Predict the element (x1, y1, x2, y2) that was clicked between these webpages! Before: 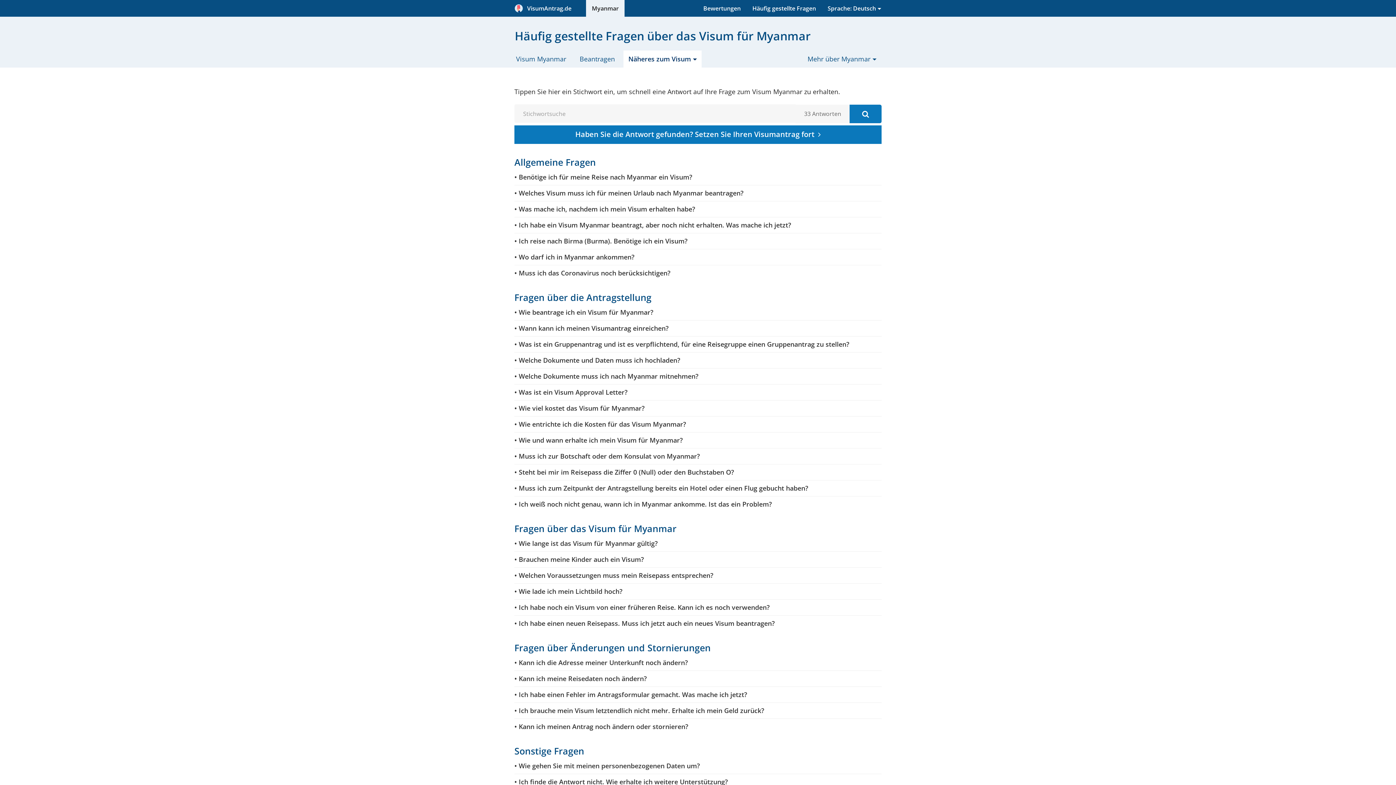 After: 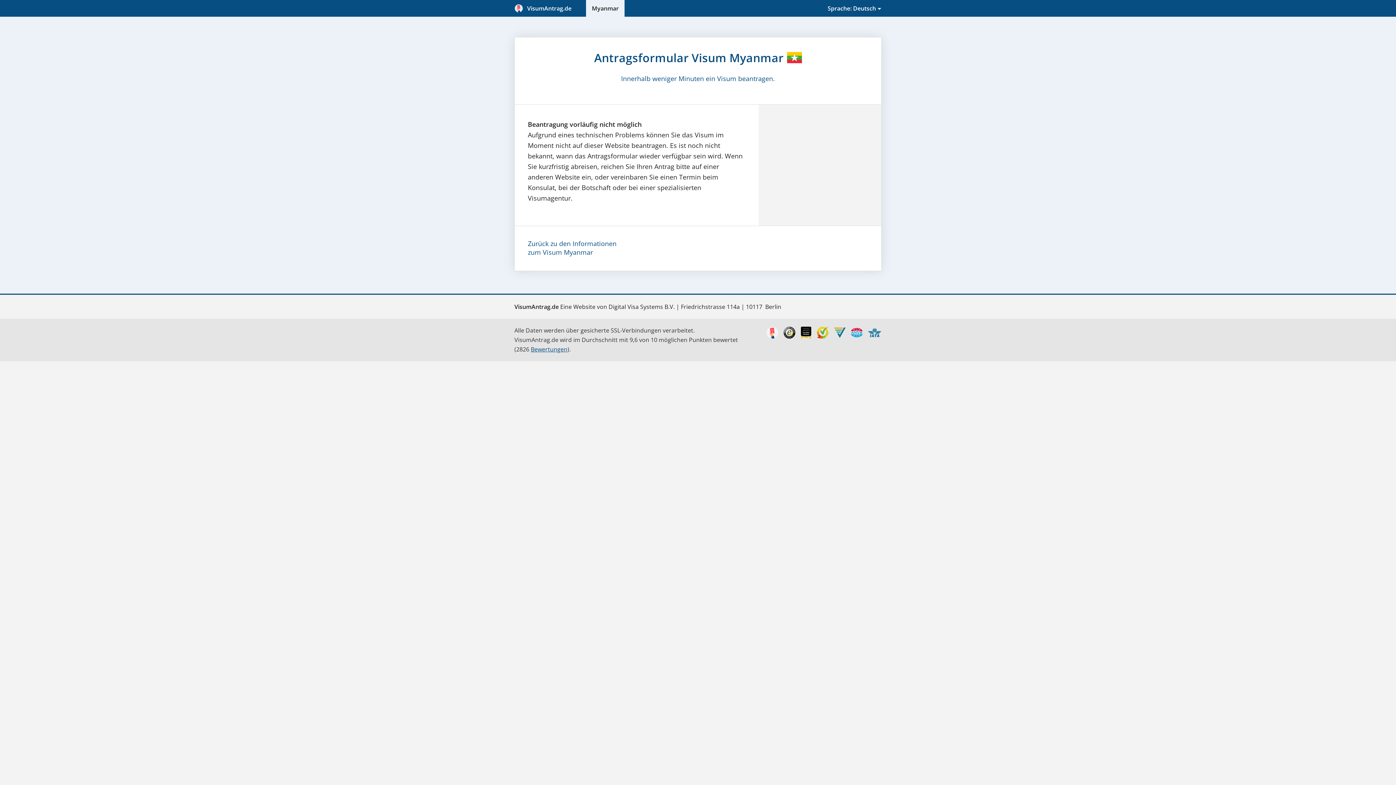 Action: bbox: (514, 125, 881, 144) label: Haben Sie die Antwort gefunden? Setzen Sie Ihren Visumantrag fort